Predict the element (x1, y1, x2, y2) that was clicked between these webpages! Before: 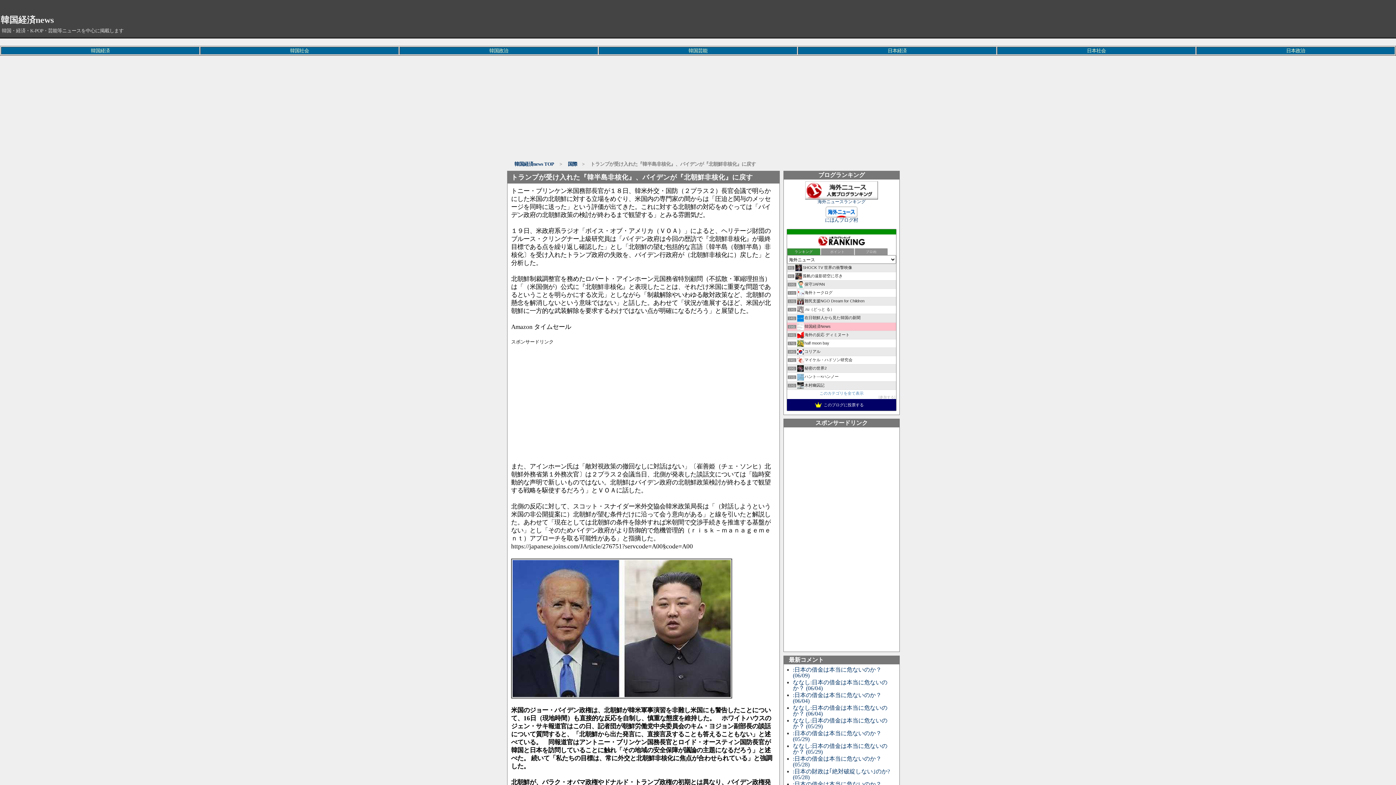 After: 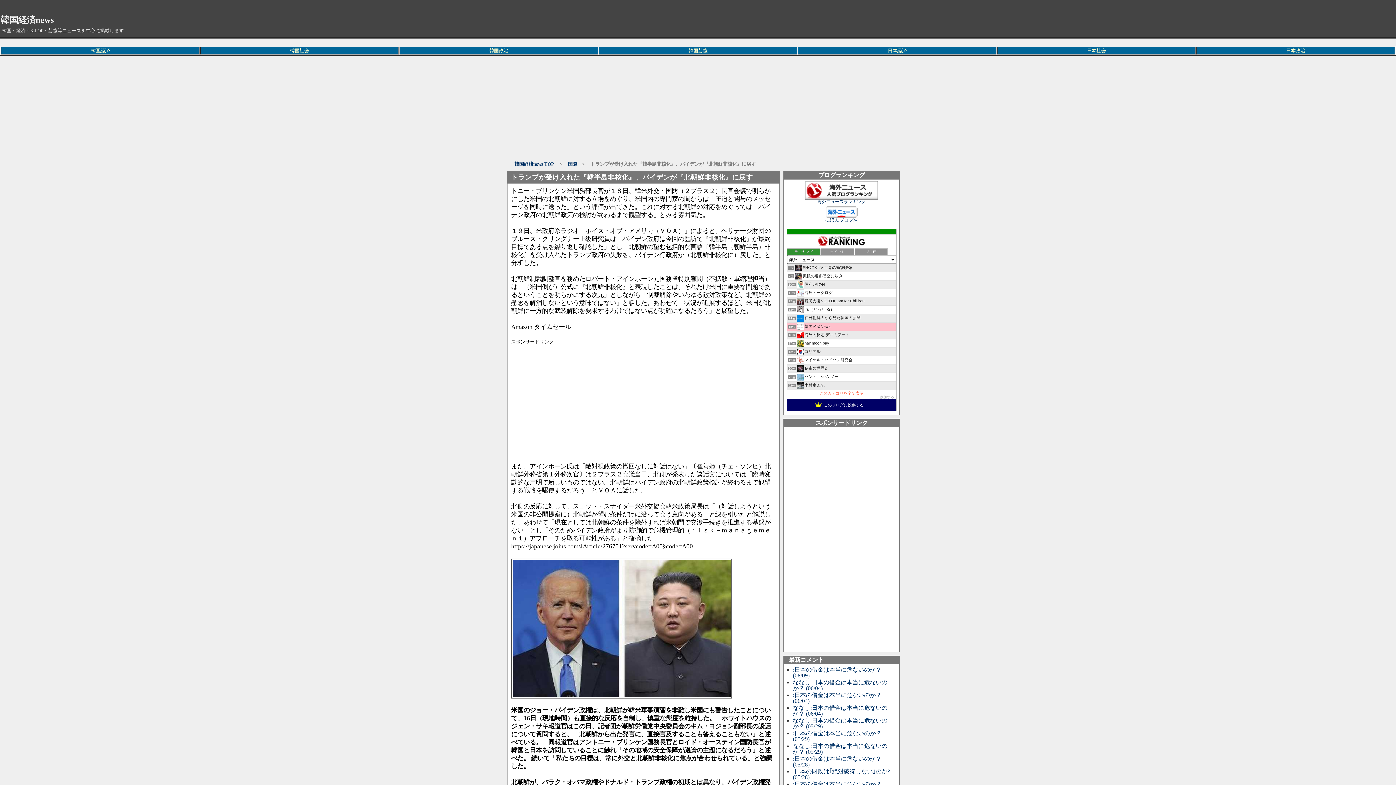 Action: bbox: (819, 390, 864, 395) label: このカテゴリを全て表示